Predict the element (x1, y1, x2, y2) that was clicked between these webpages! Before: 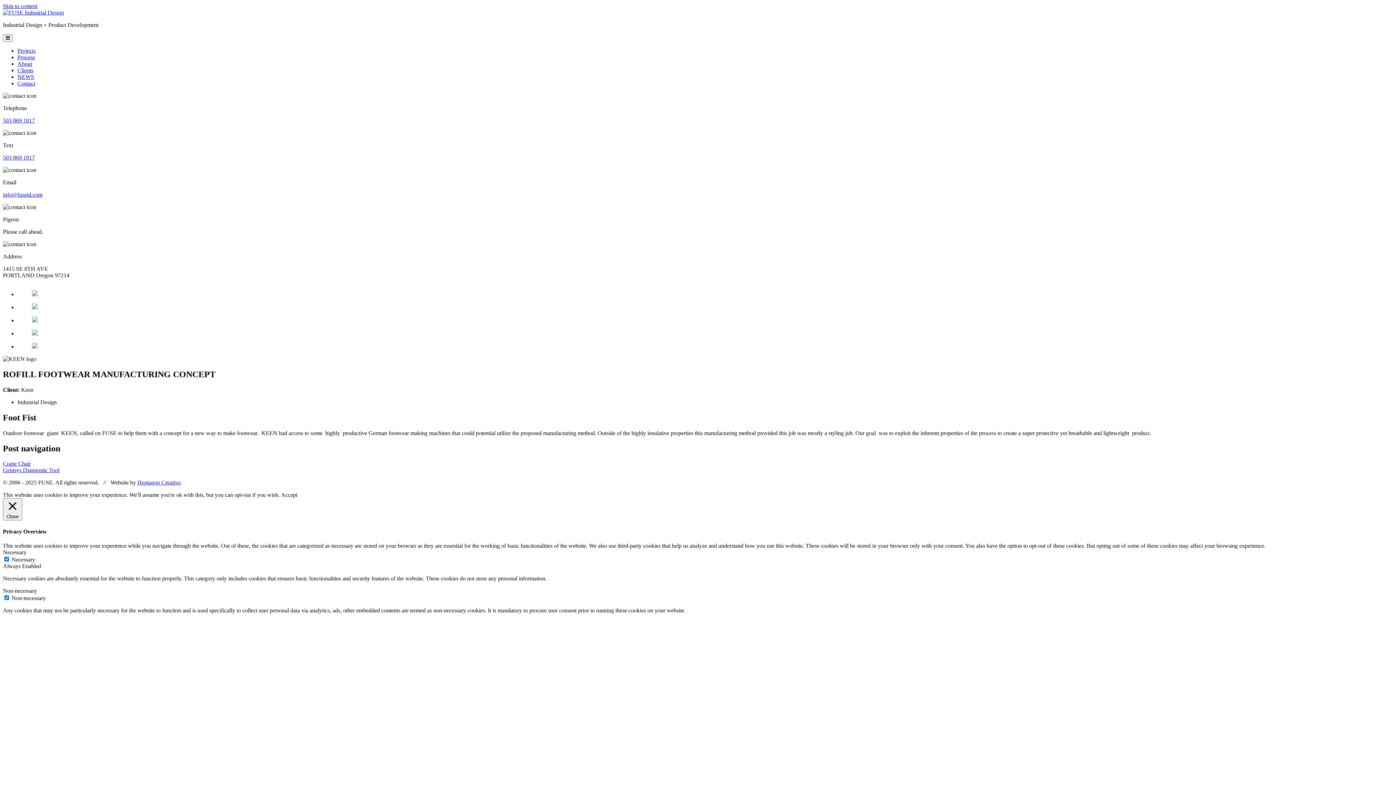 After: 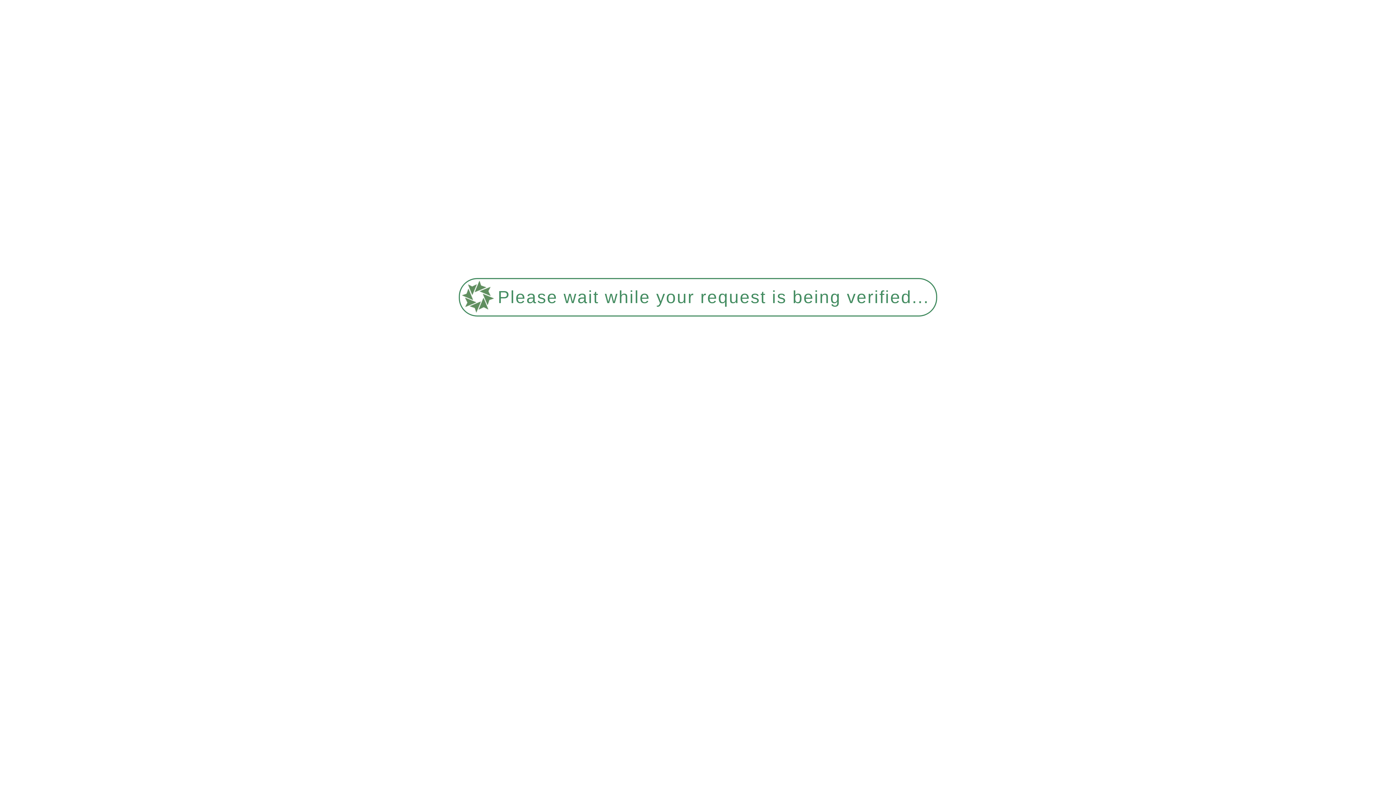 Action: bbox: (17, 73, 34, 80) label: NEWS